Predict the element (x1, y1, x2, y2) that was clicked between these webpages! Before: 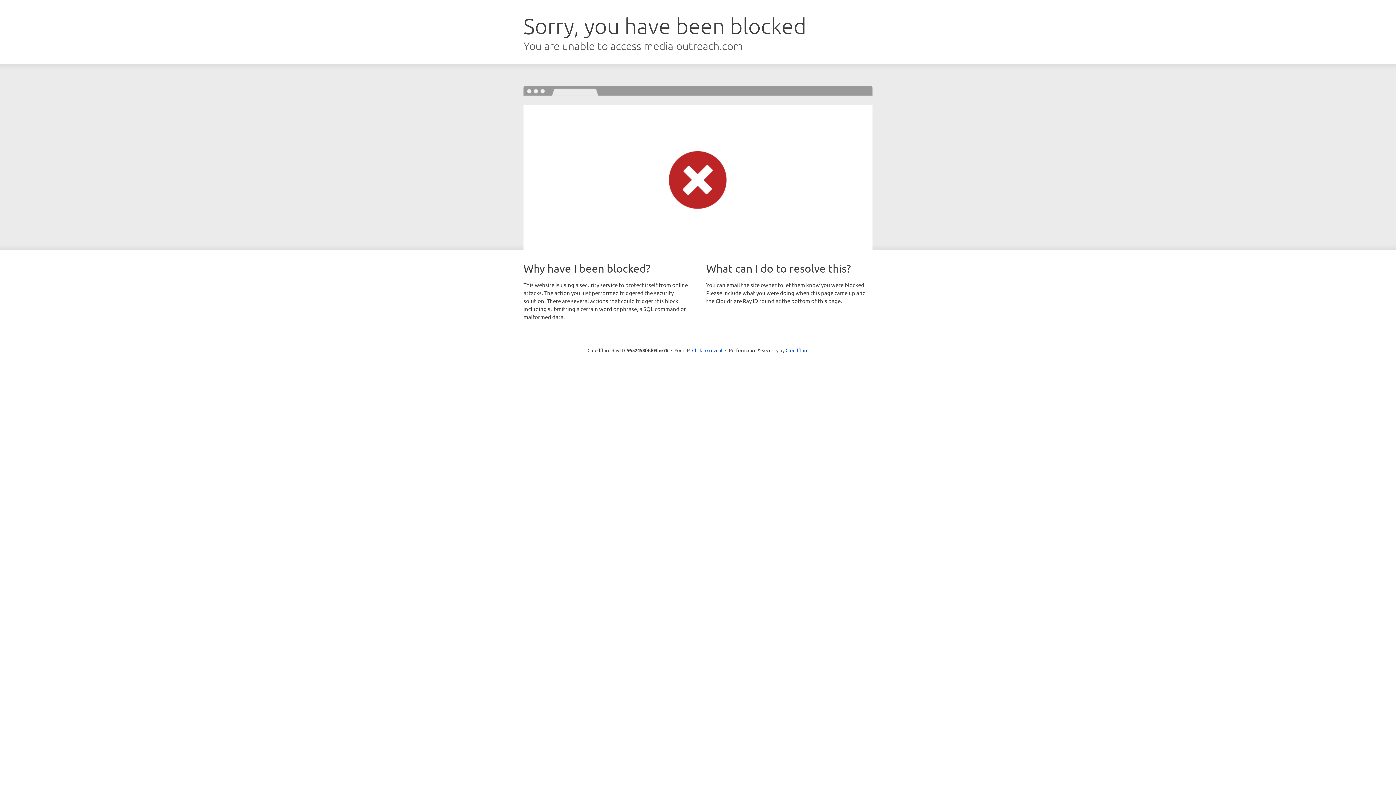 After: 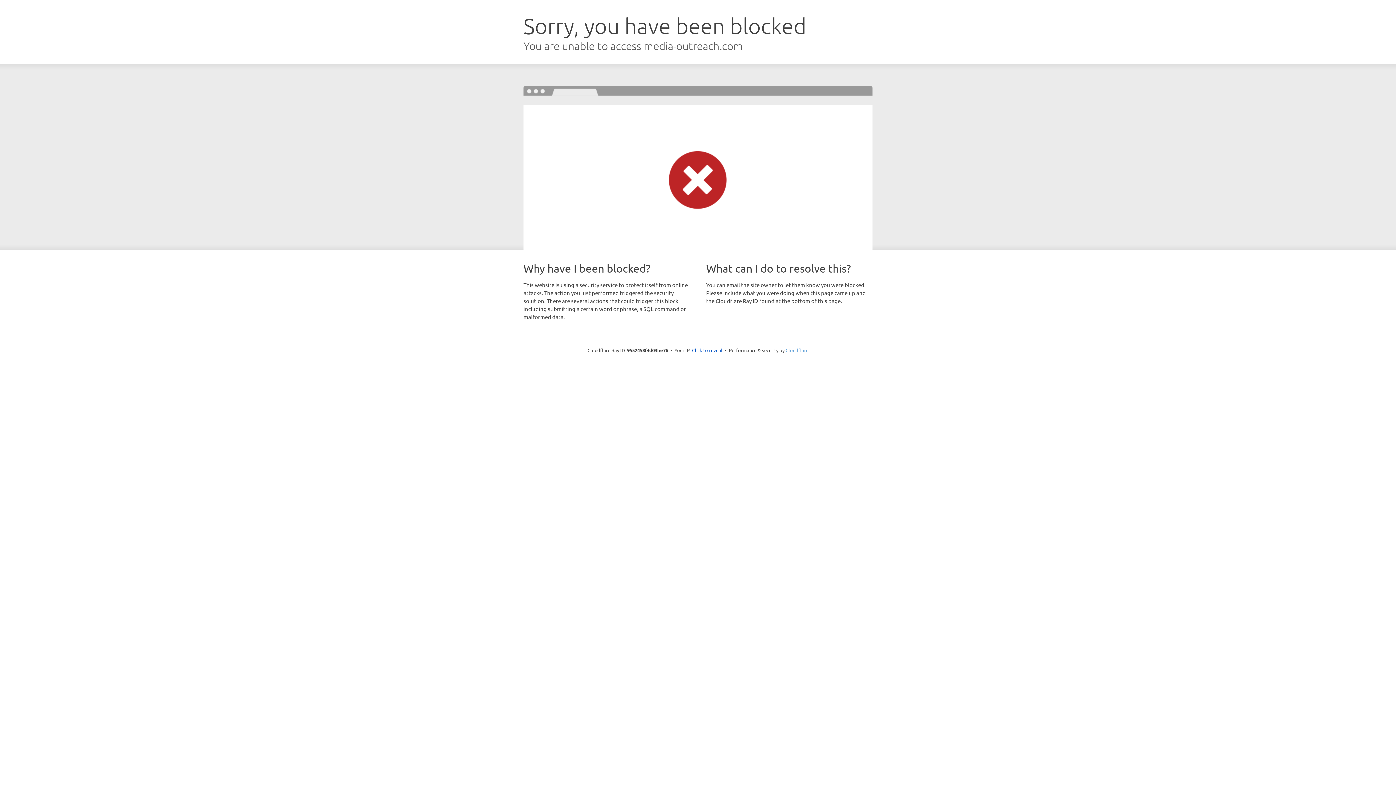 Action: label: Cloudflare bbox: (785, 347, 808, 353)